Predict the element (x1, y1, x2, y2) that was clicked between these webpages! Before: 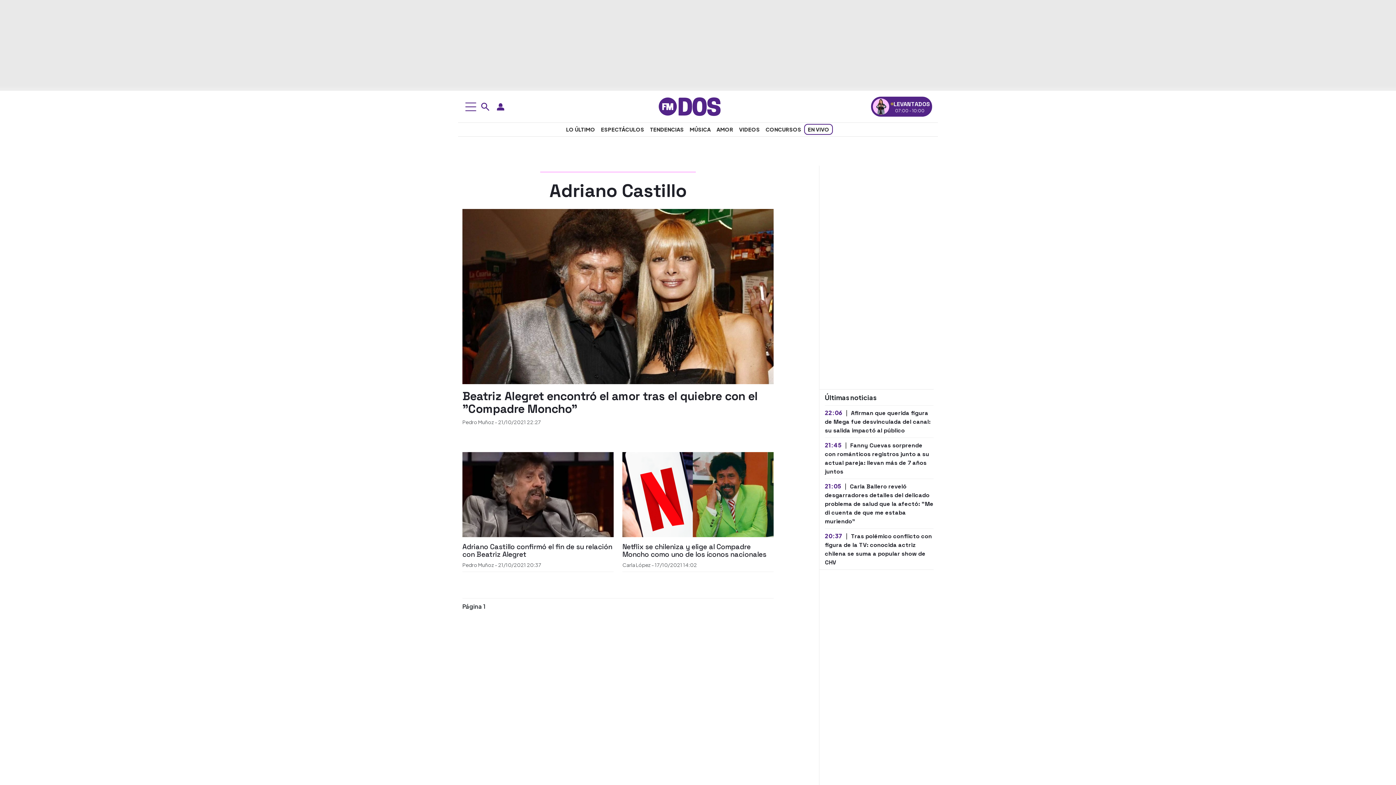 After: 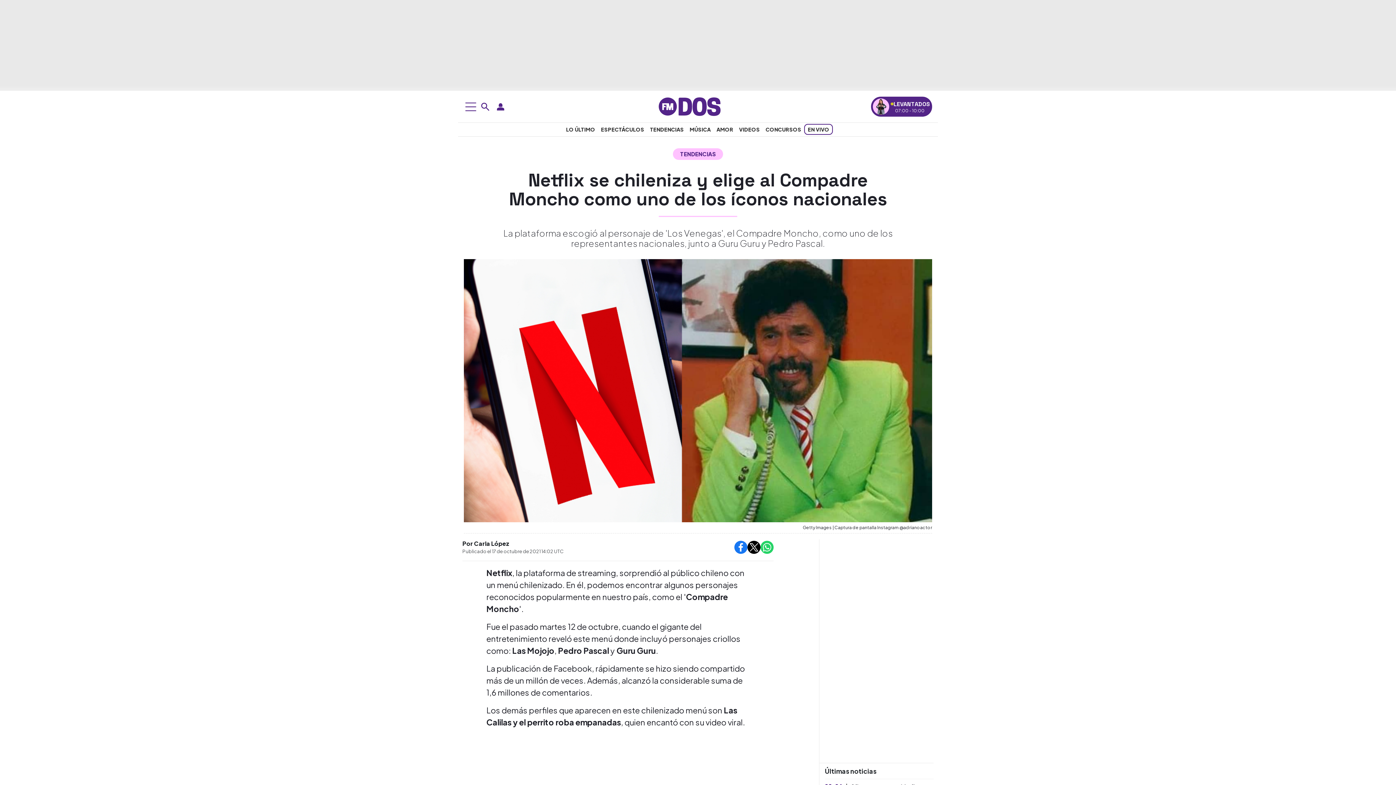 Action: bbox: (622, 543, 773, 558) label: Netflix se chileniza y elige al Compadre Moncho como uno de los íconos nacionales